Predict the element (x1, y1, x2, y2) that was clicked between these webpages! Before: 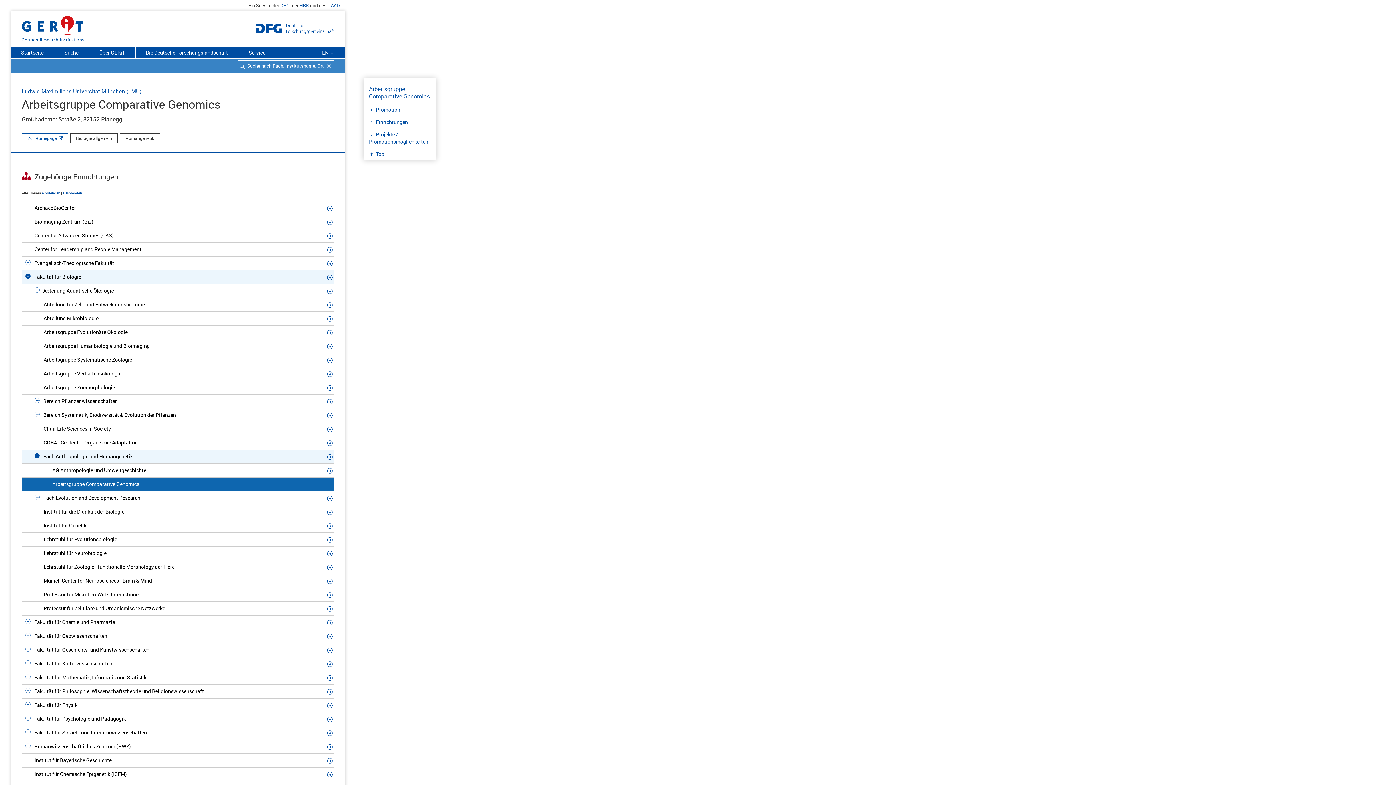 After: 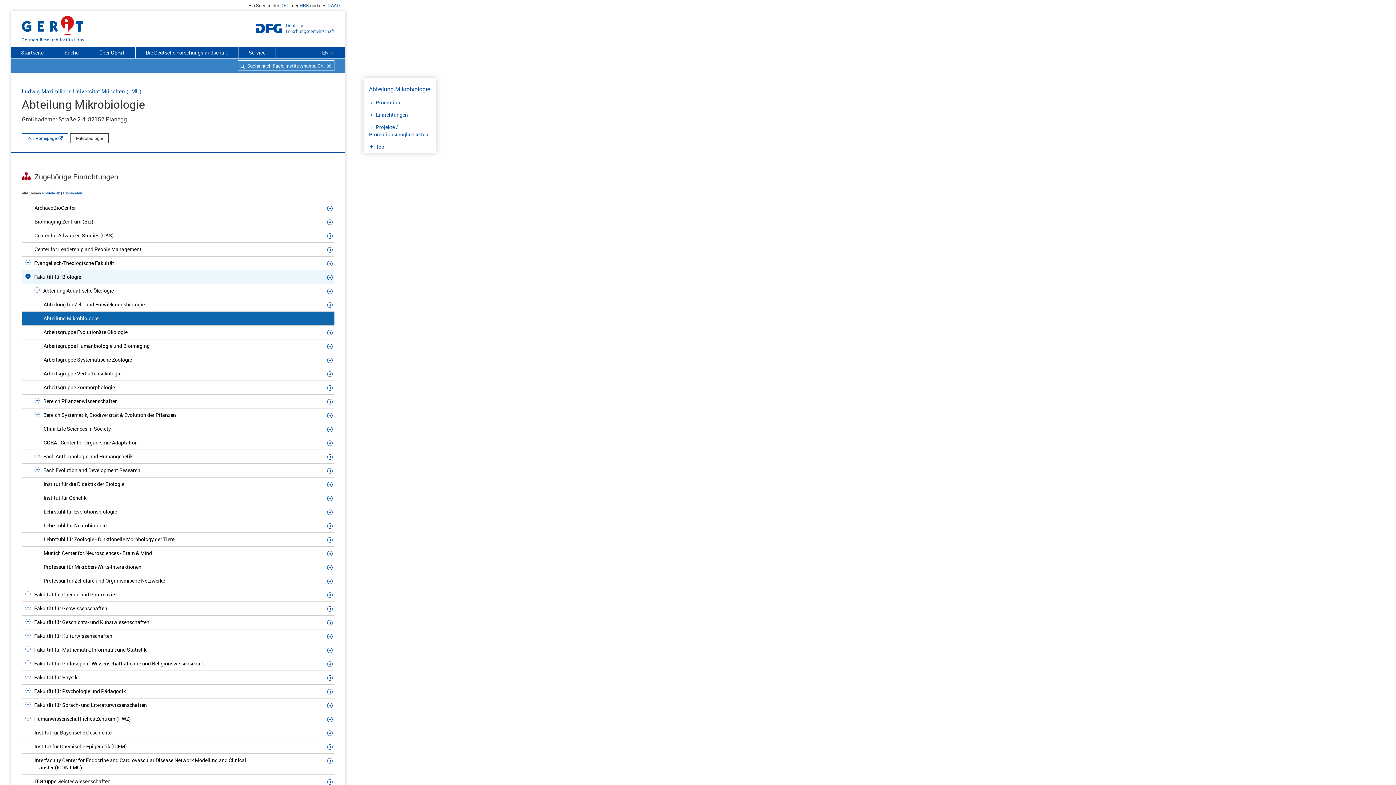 Action: bbox: (327, 314, 334, 322)